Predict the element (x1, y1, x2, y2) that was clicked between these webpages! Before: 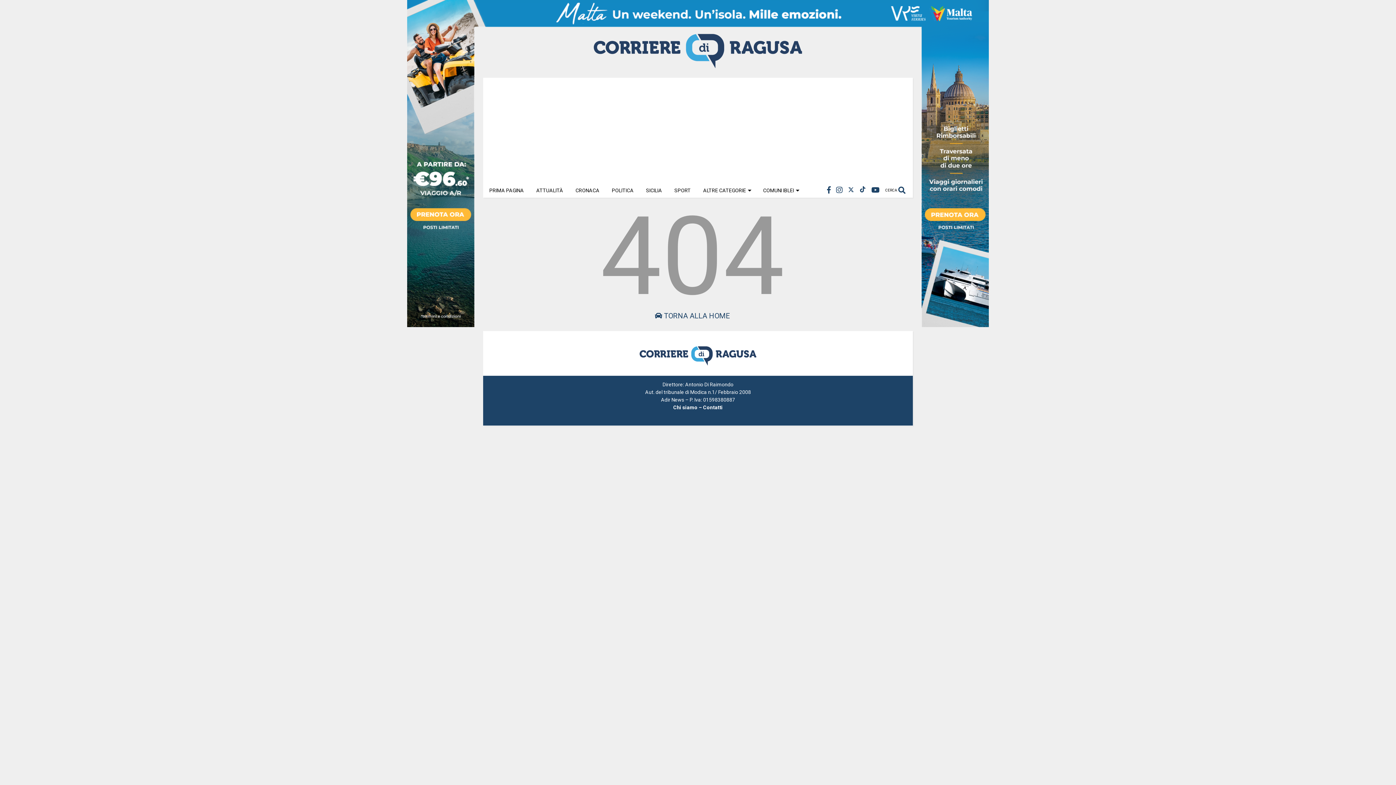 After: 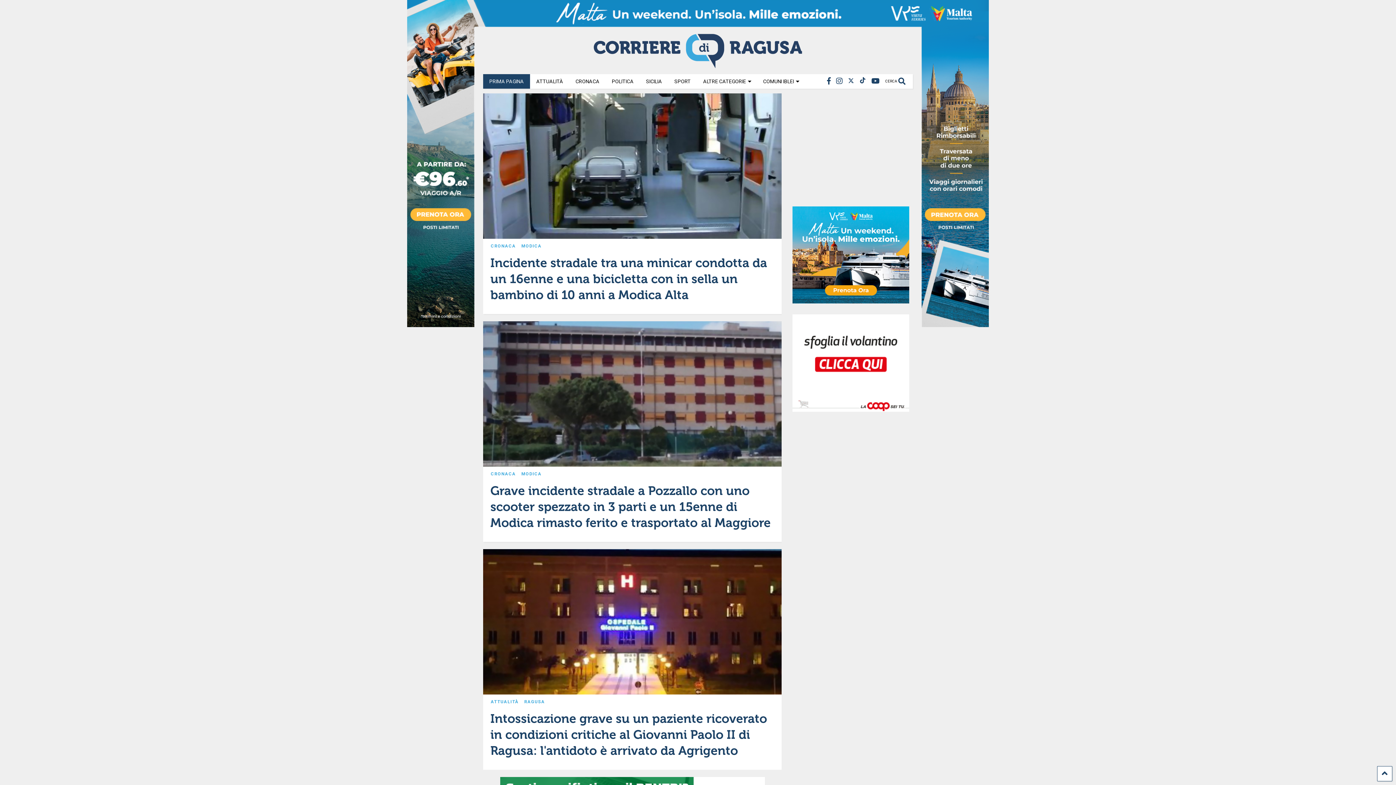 Action: label:  TORNA ALLA HOME bbox: (655, 311, 730, 320)